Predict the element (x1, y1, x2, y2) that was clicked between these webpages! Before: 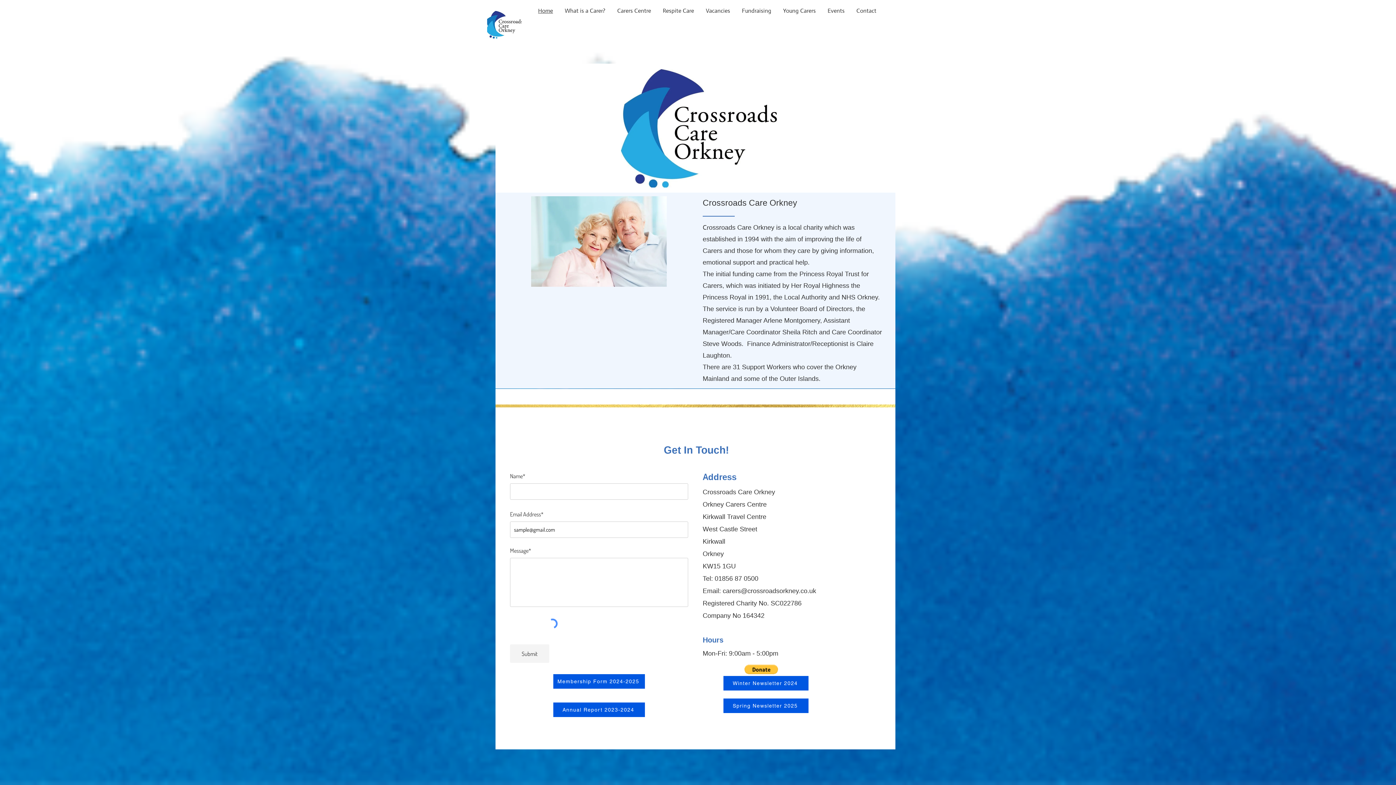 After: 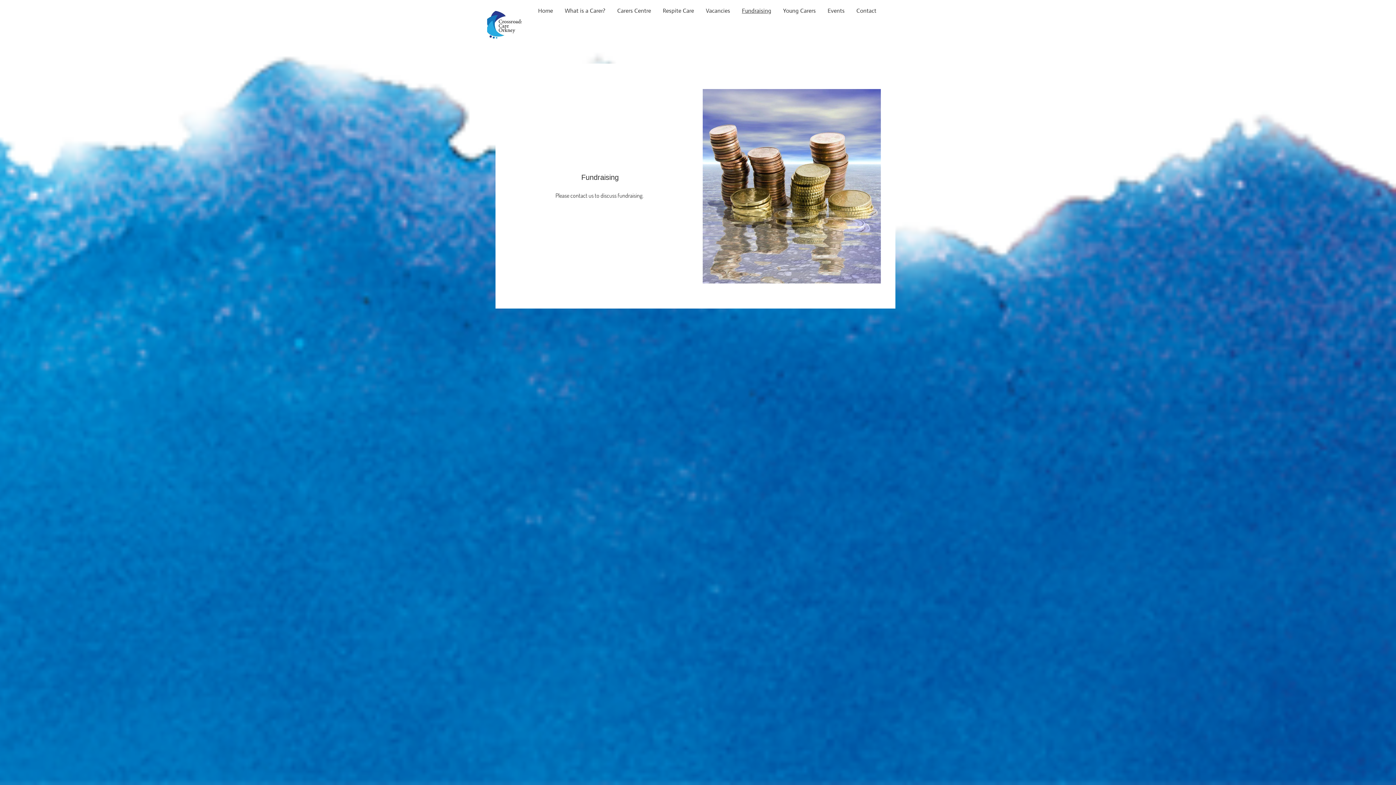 Action: label: Fundraising bbox: (736, 6, 777, 14)